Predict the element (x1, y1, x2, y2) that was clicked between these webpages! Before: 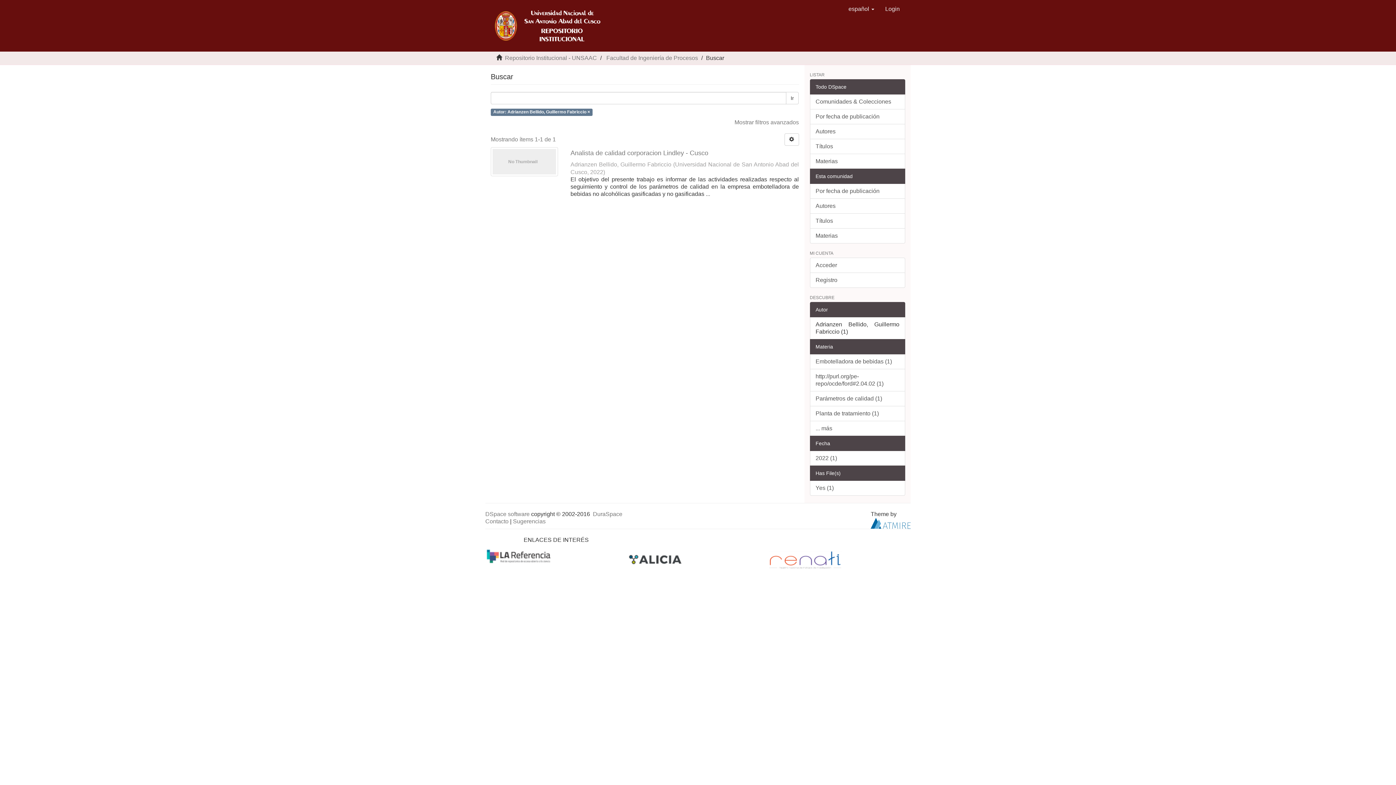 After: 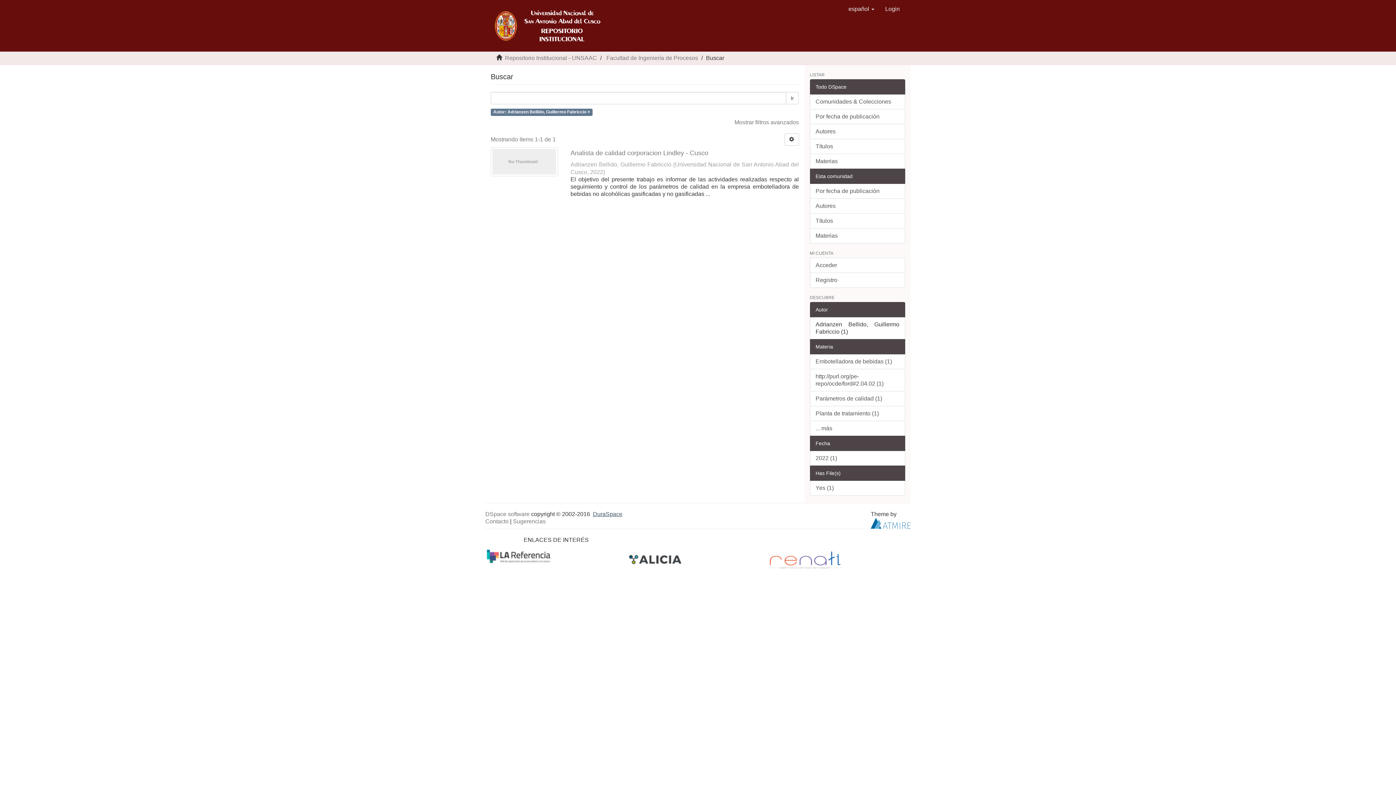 Action: bbox: (593, 511, 622, 517) label: DuraSpace